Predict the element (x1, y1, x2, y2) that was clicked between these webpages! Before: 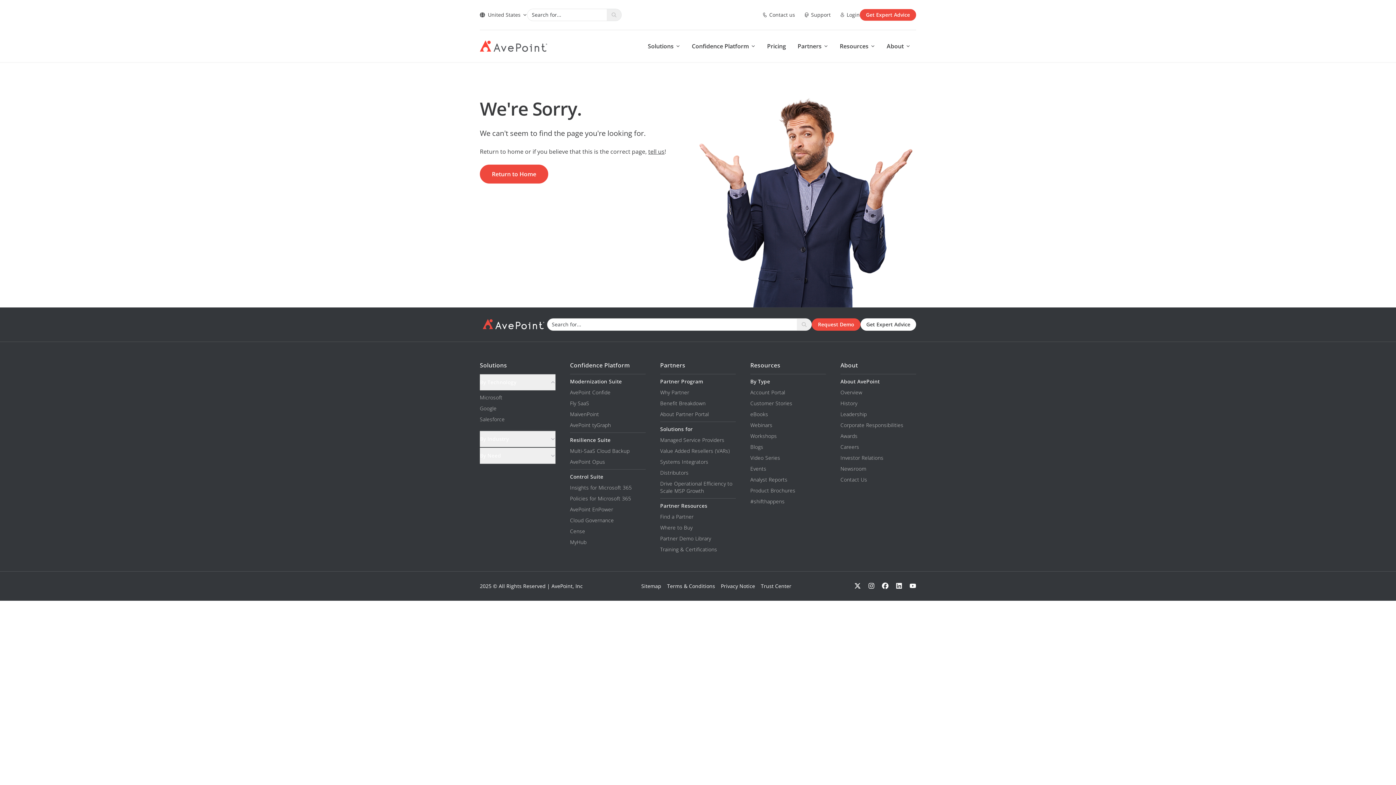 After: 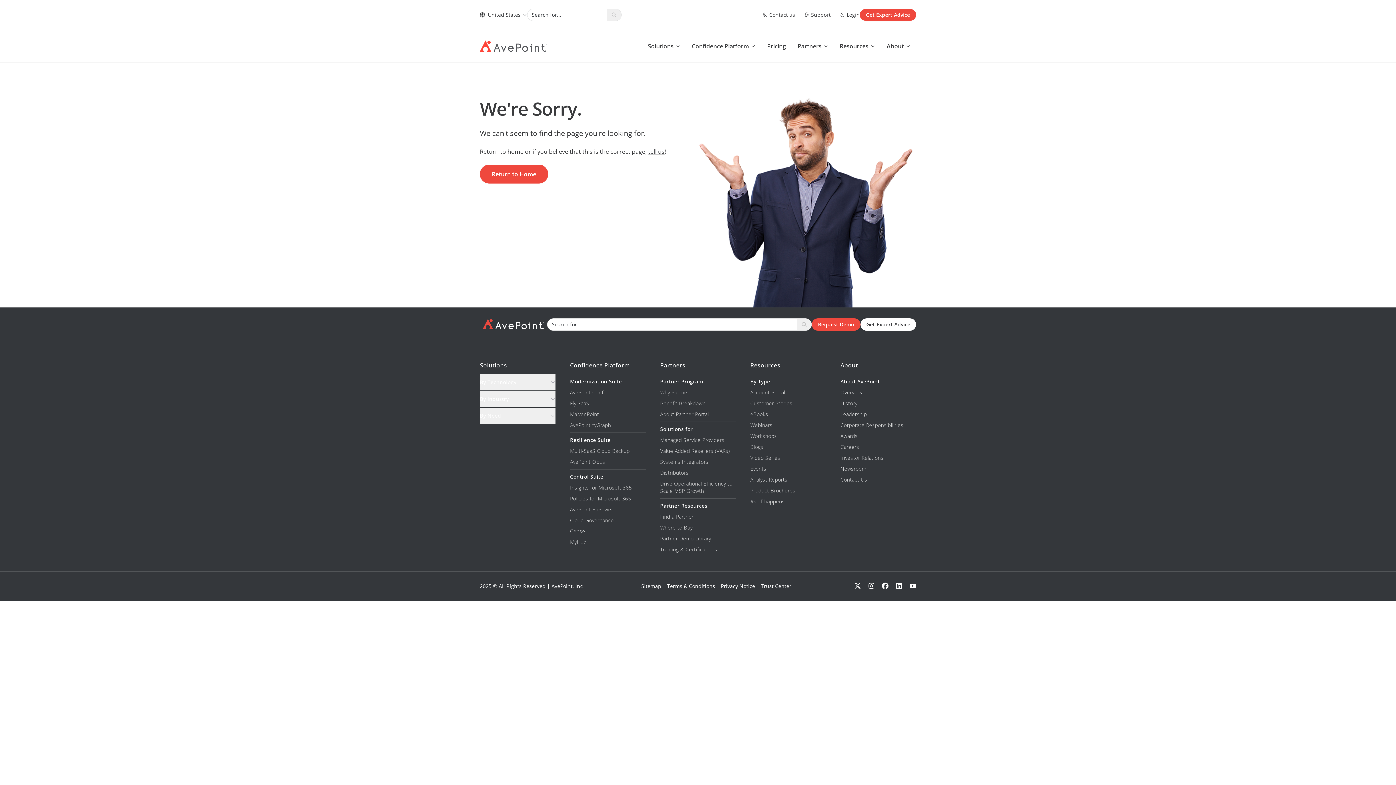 Action: label: By Technology bbox: (480, 374, 555, 390)